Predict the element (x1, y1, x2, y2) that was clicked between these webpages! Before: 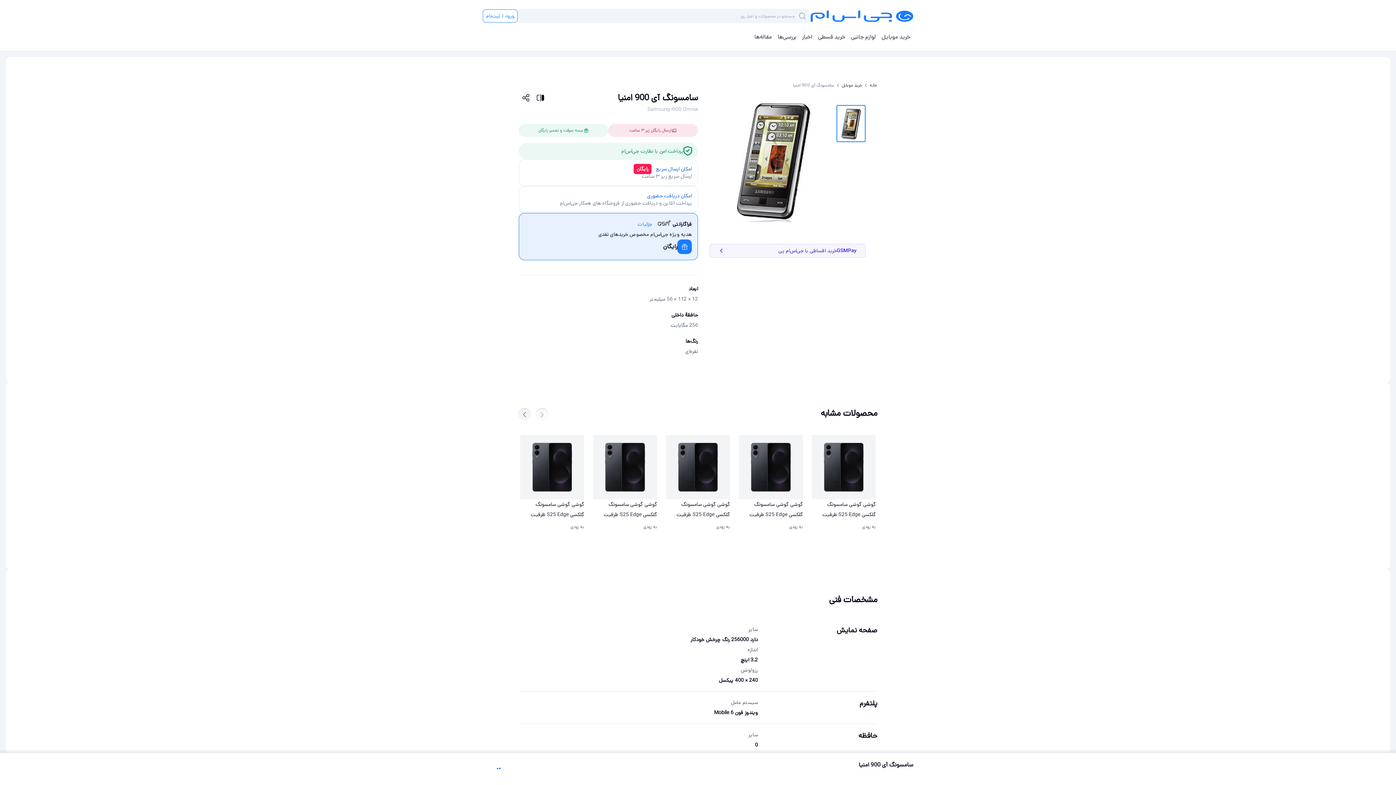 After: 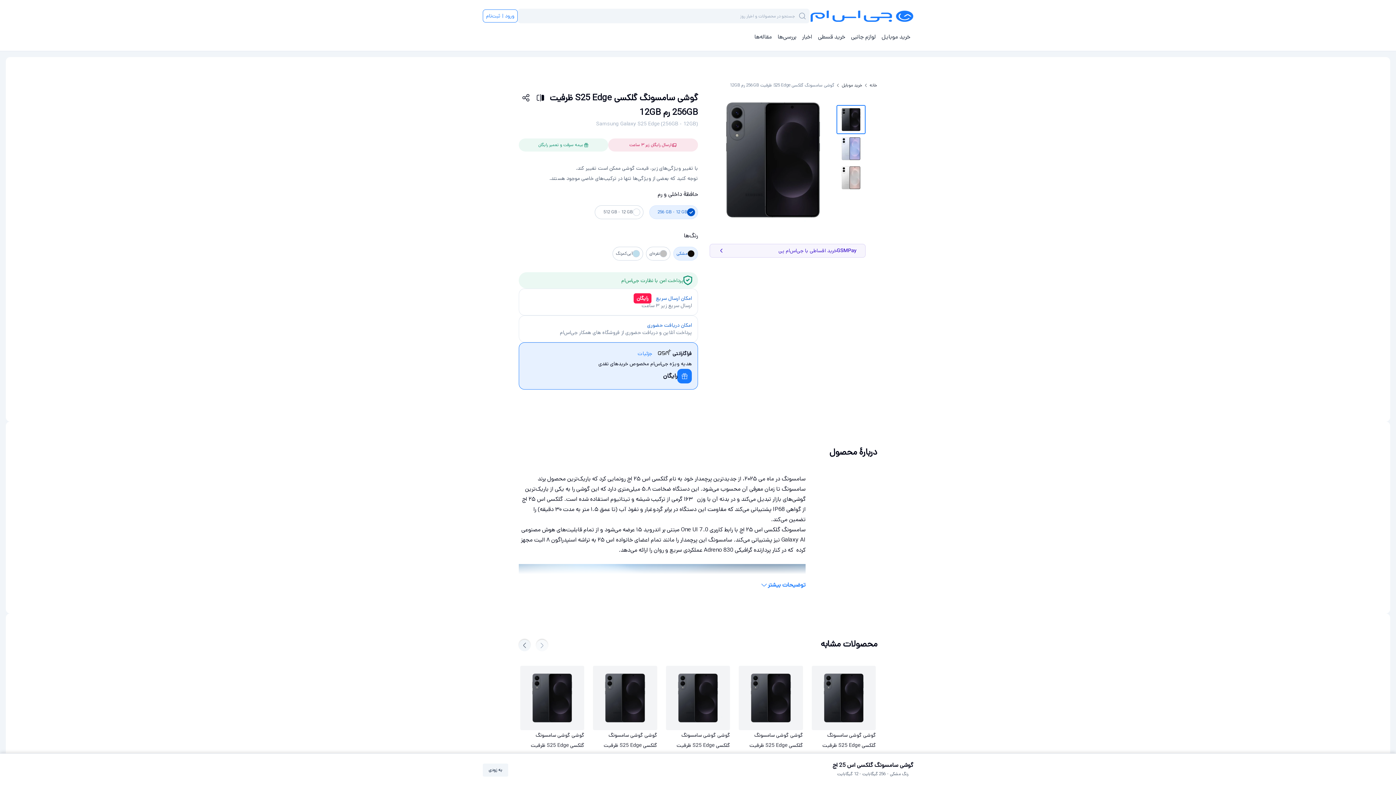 Action: bbox: (807, 429, 880, 546) label: گوشی گوشی سامسونگ گلکسی S25 Edge ظرفیت 256GB رم 12GB
به زودی